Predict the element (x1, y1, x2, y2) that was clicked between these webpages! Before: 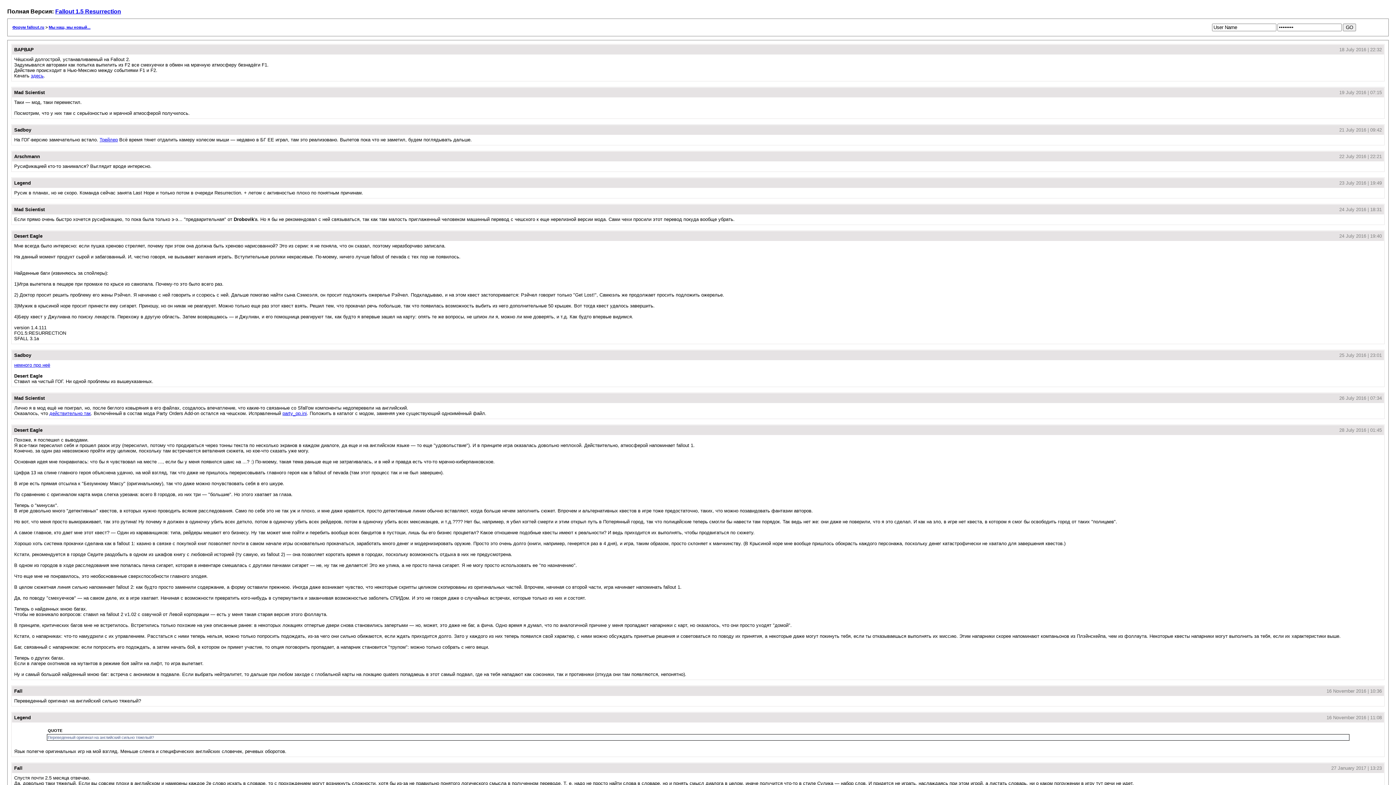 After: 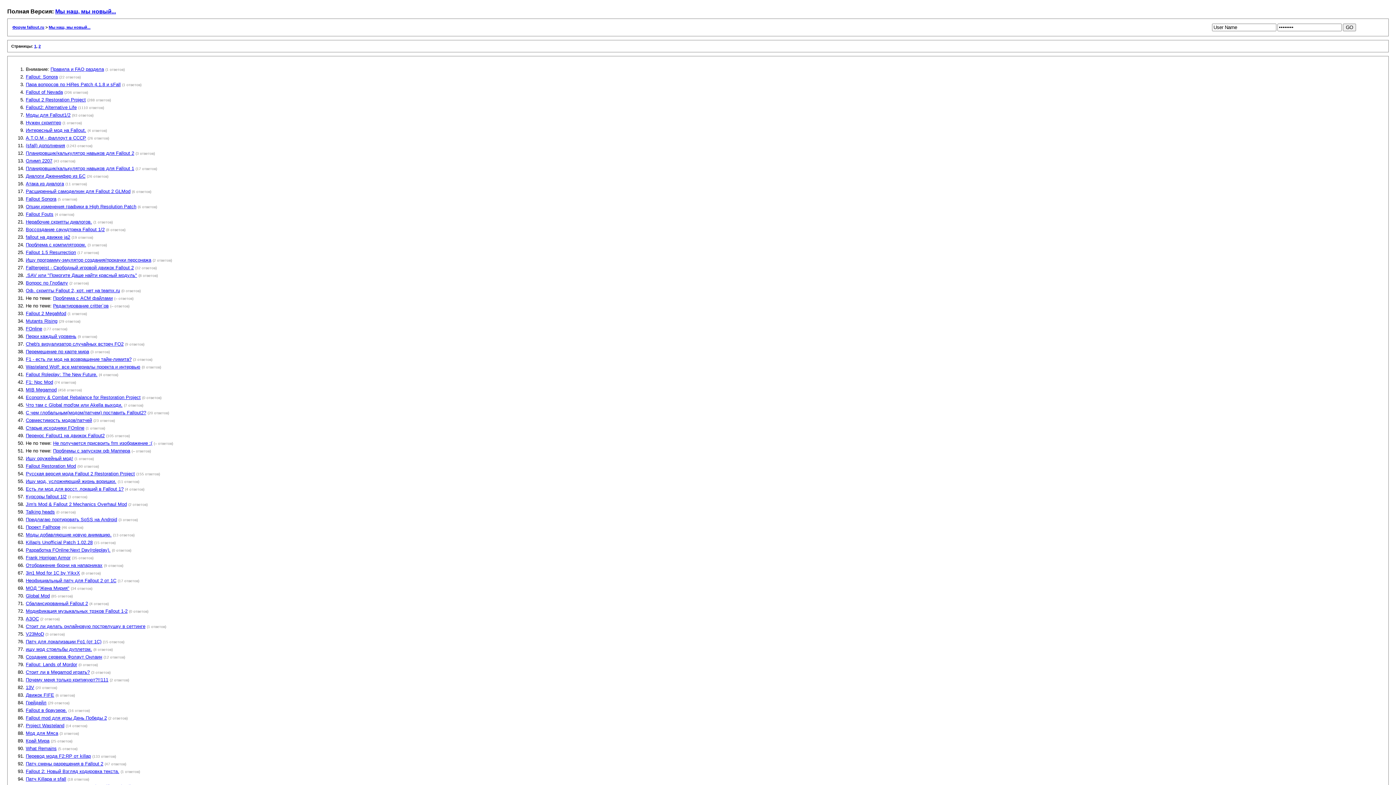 Action: bbox: (48, 25, 90, 29) label: Мы наш, мы новый...